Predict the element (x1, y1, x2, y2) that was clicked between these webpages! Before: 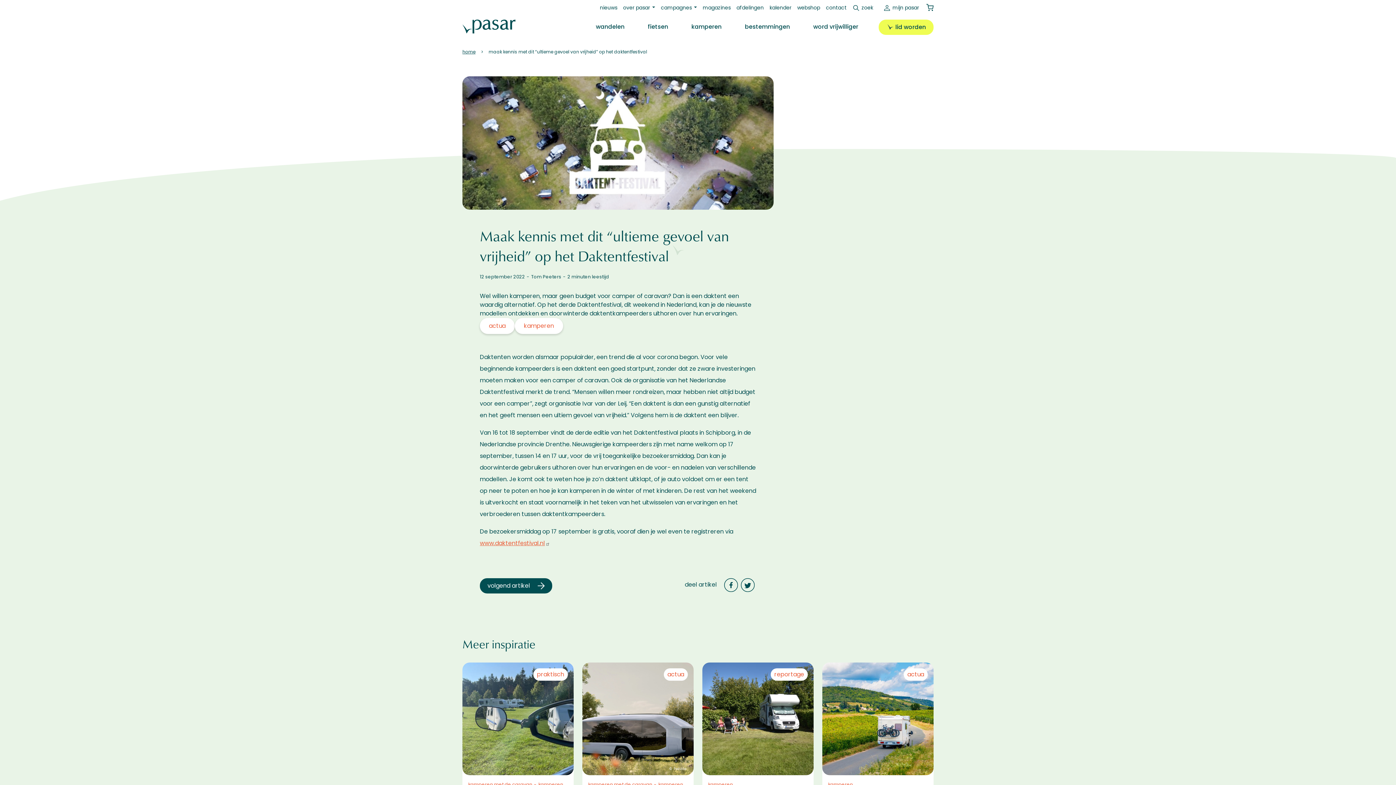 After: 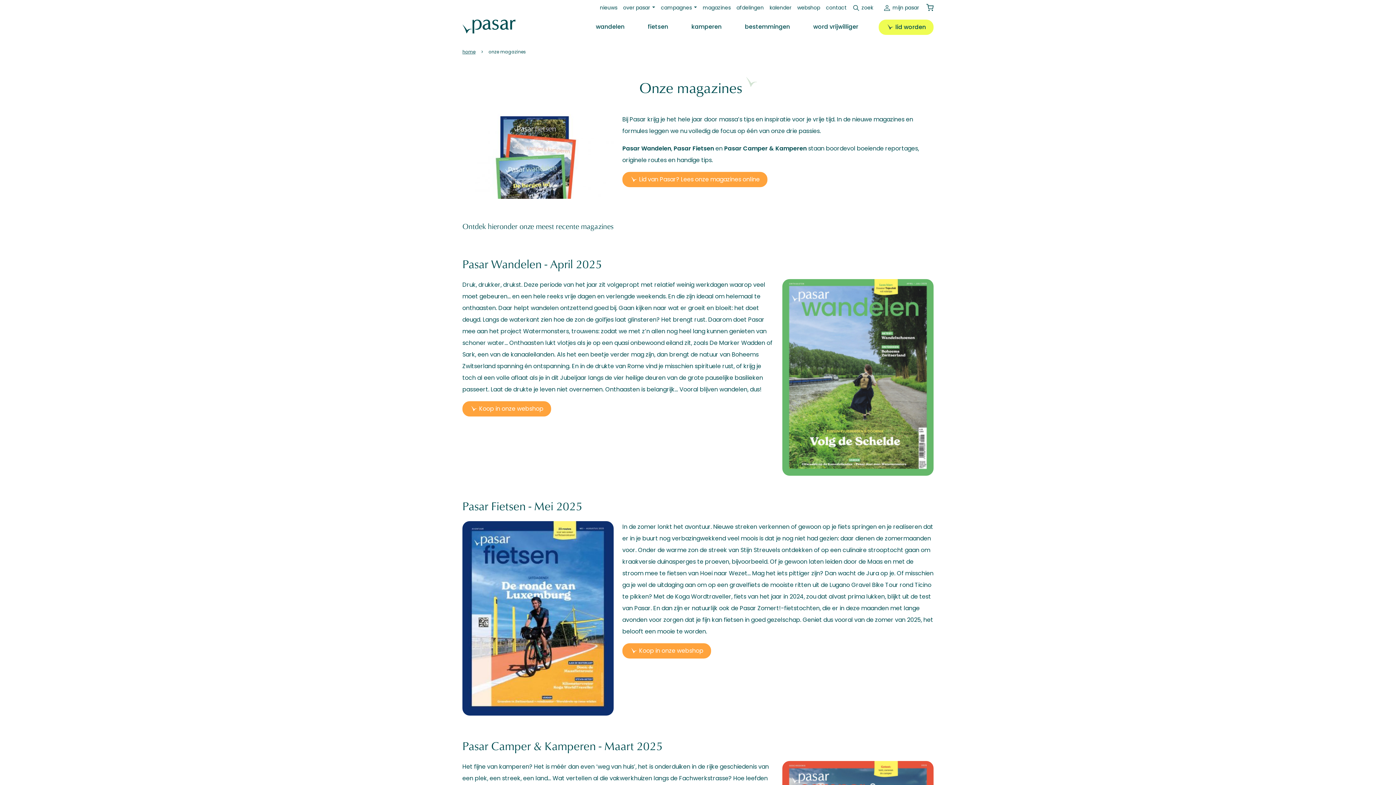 Action: bbox: (700, 1, 733, 14) label: magazines